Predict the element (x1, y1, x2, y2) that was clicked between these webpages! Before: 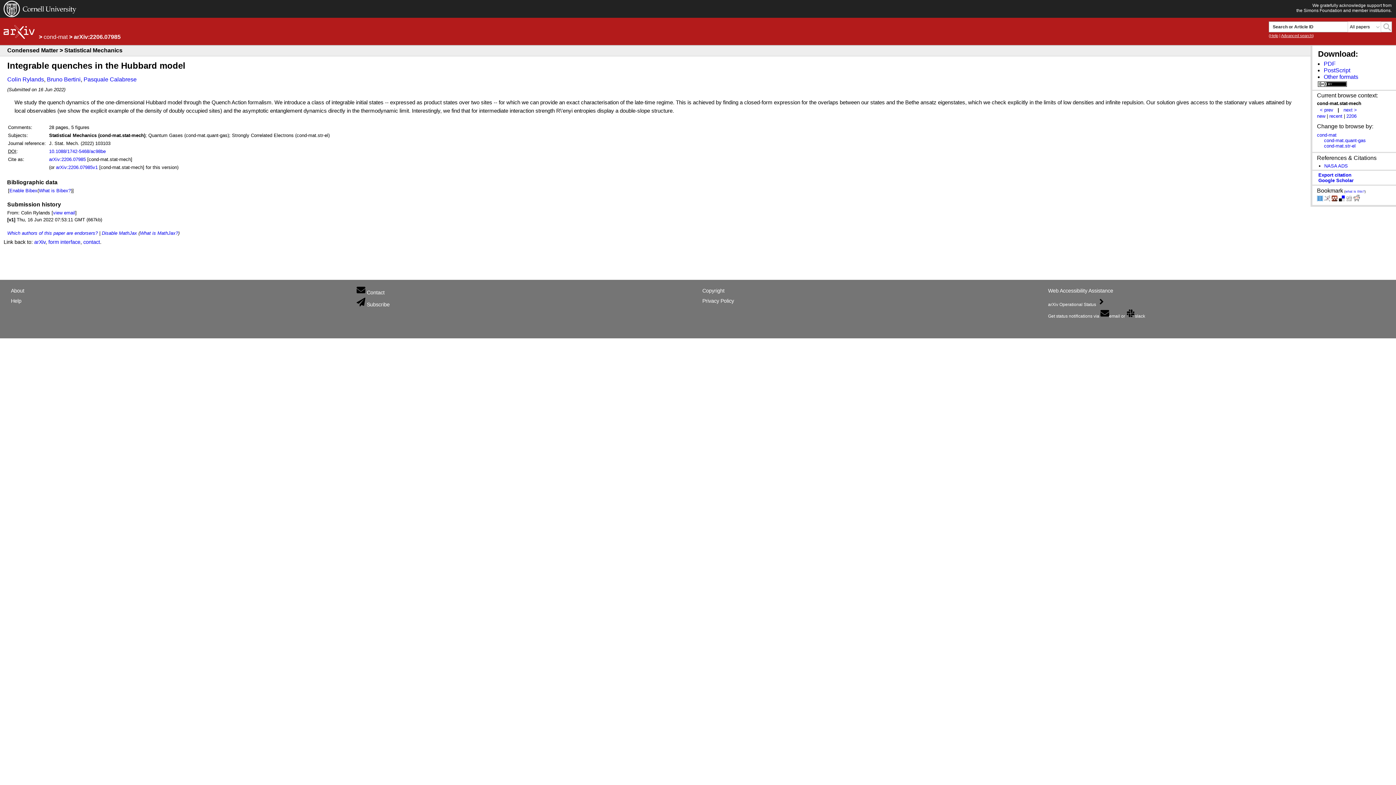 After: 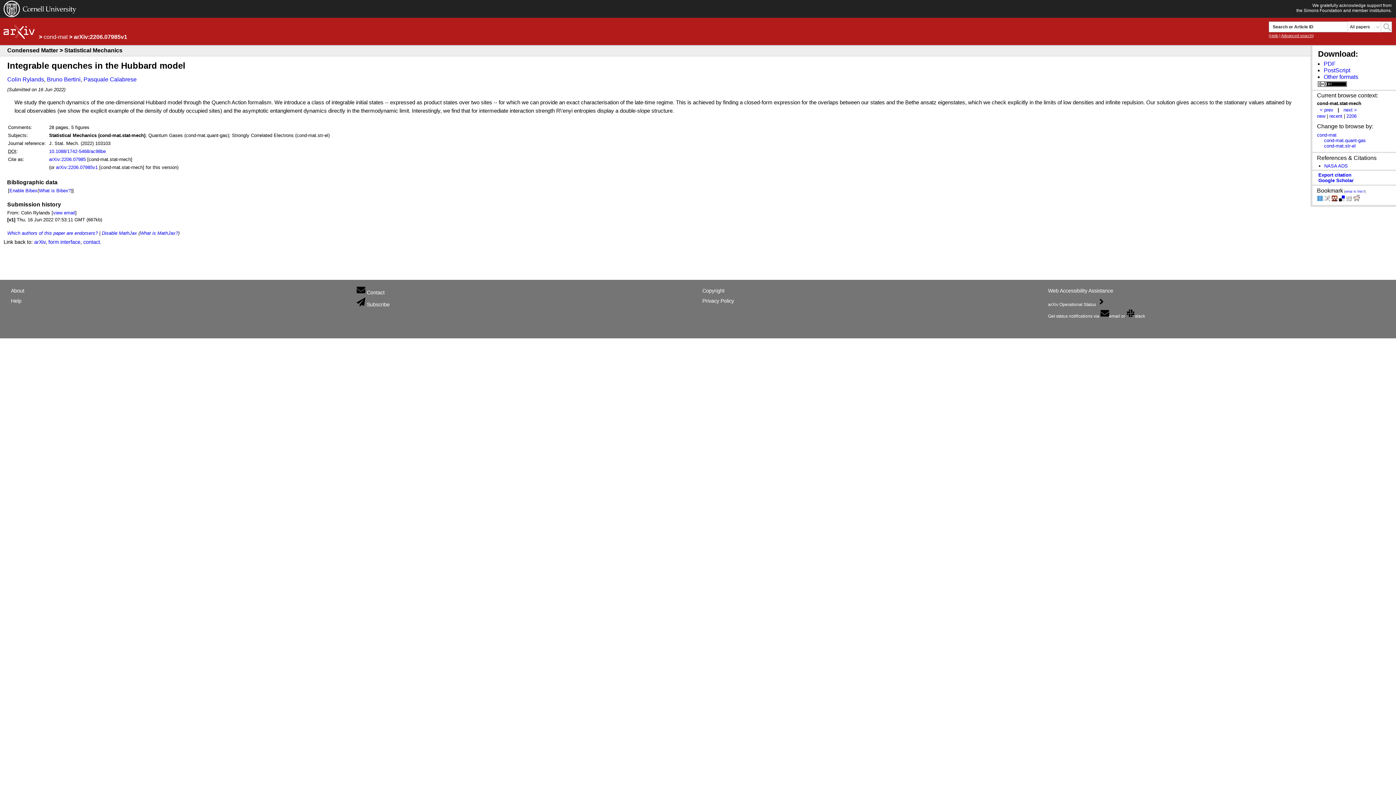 Action: bbox: (56, 164, 97, 170) label: arXiv:2206.07985v1